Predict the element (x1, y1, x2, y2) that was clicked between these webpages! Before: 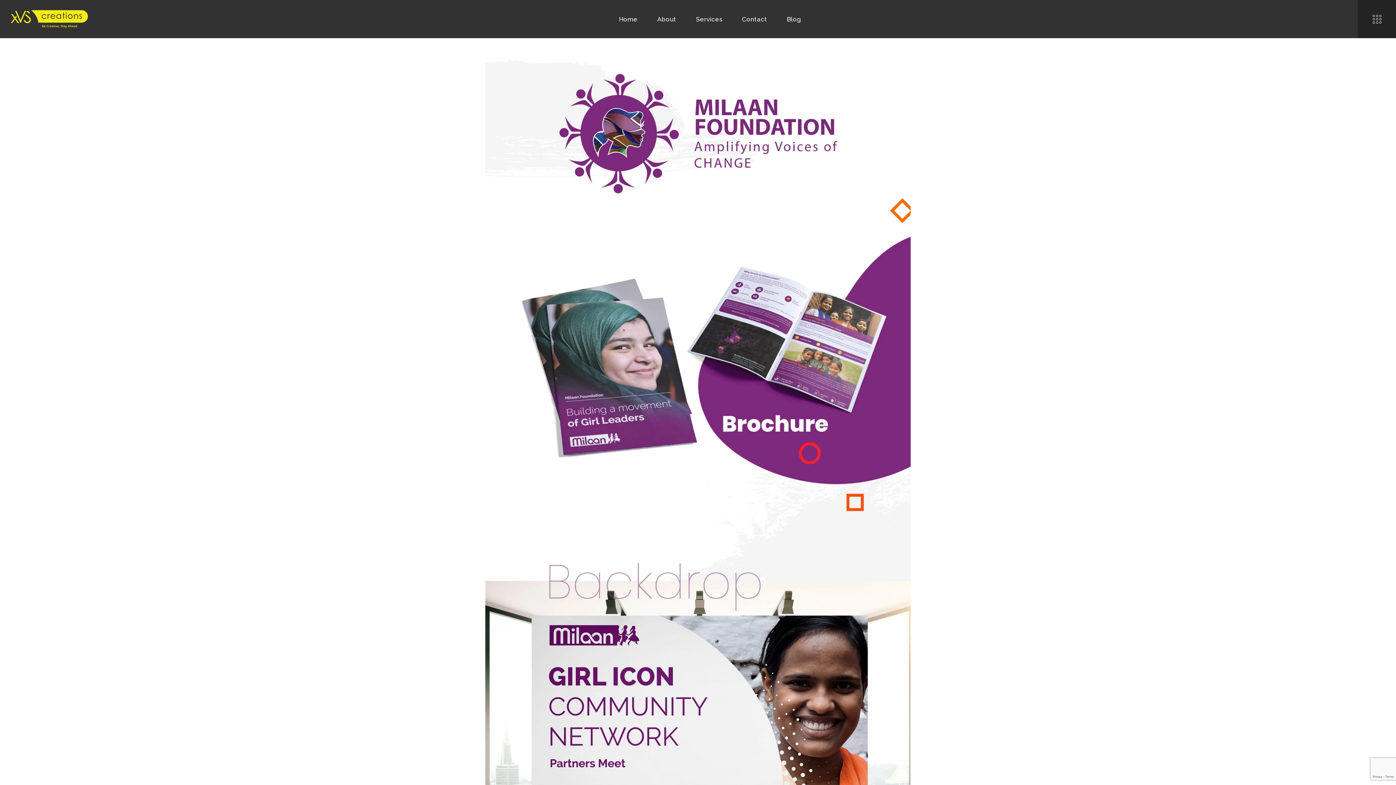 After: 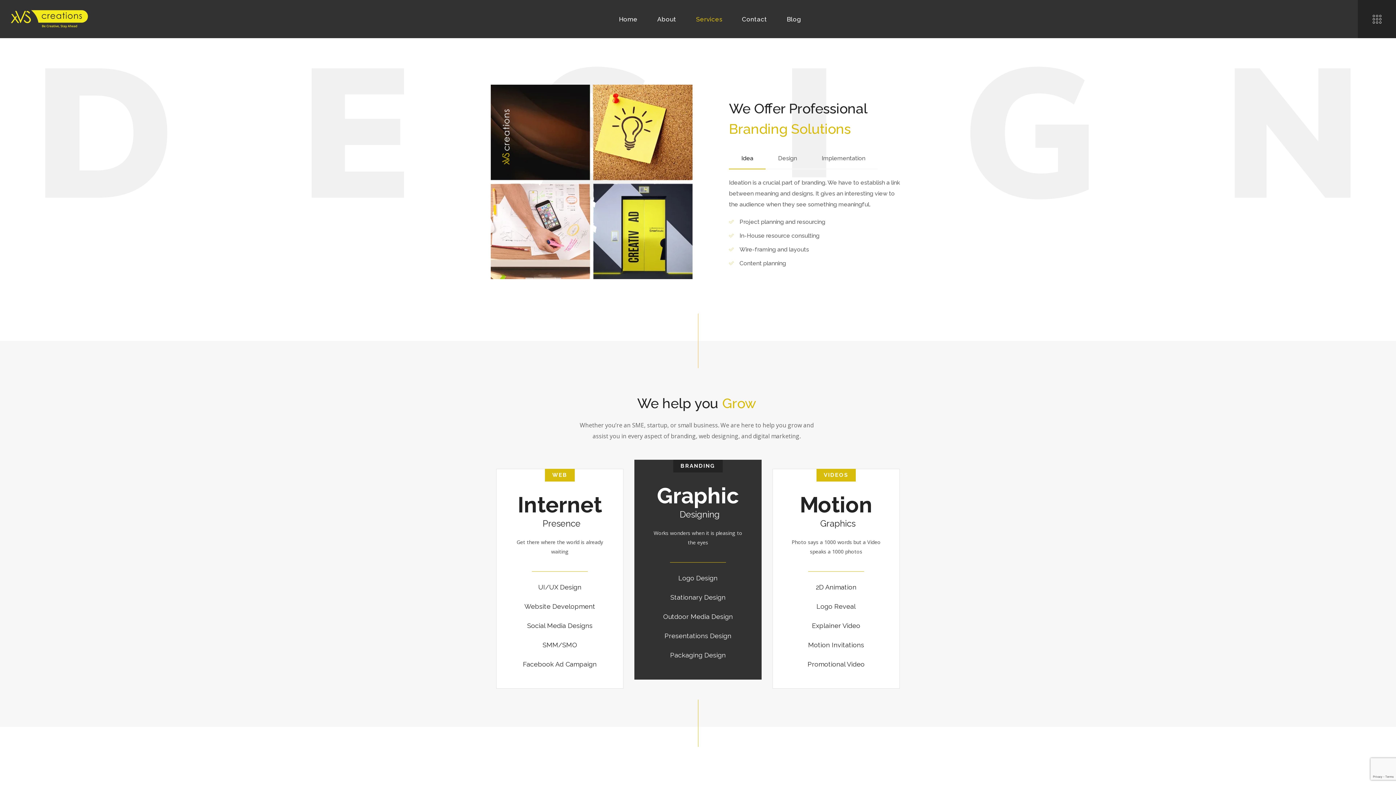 Action: bbox: (686, 0, 732, 38) label: Services